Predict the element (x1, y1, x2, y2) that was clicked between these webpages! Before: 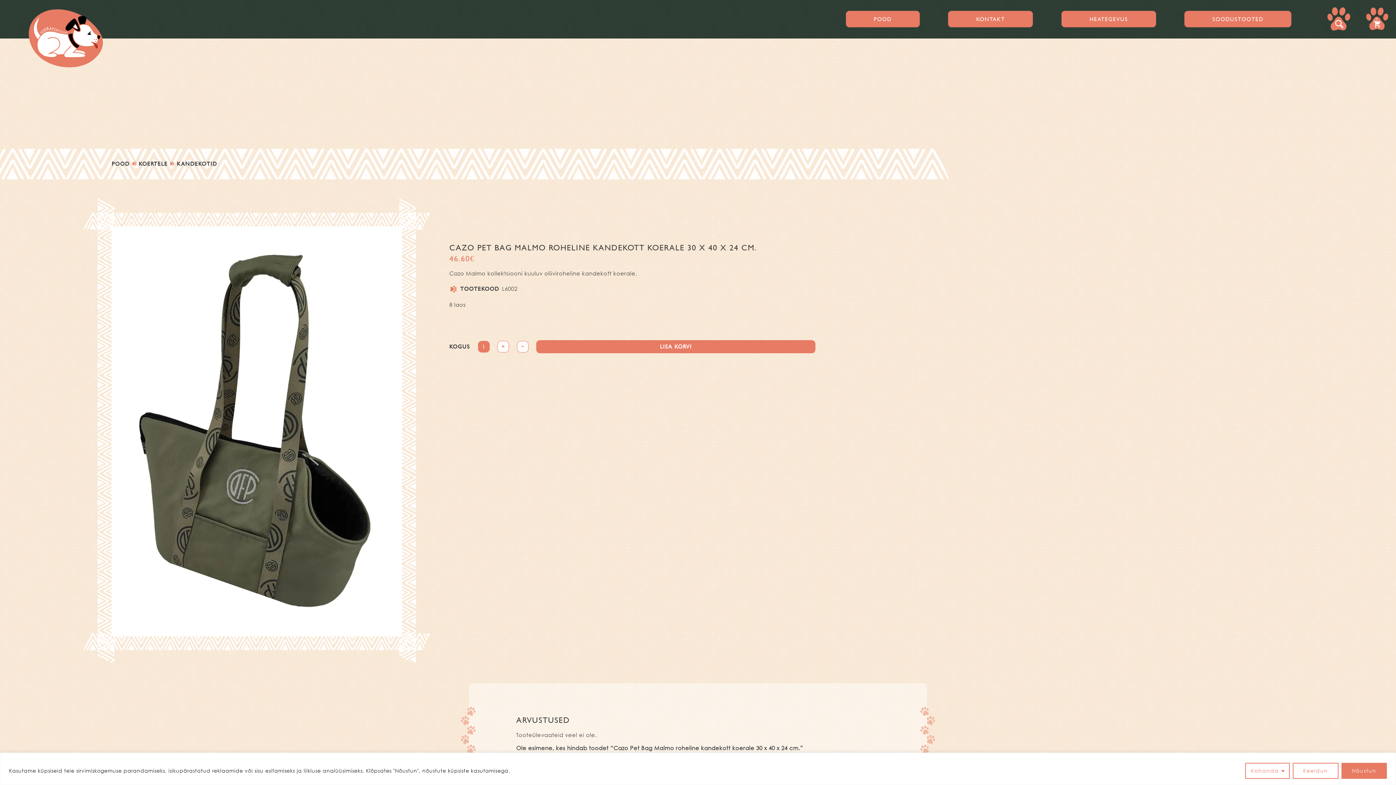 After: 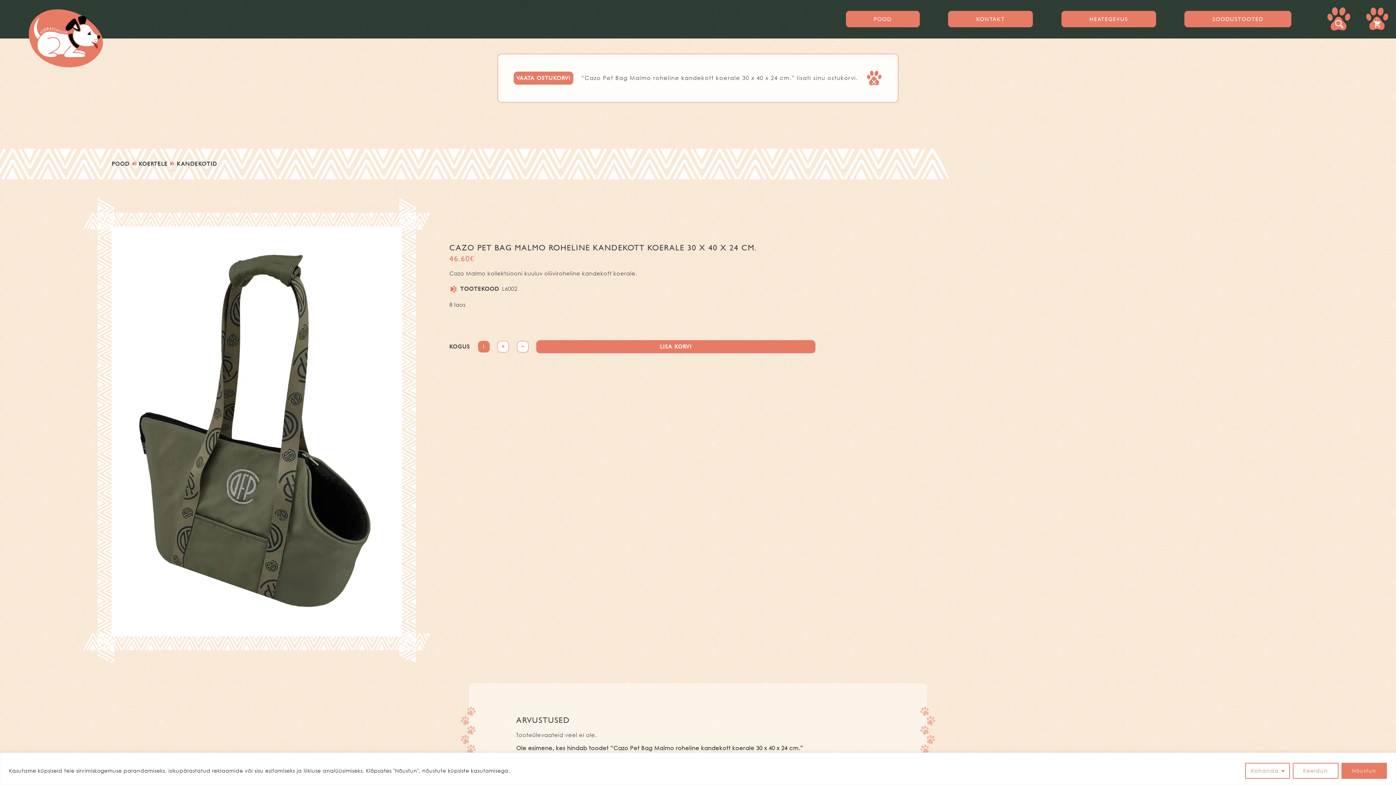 Action: label: LISA KORVI bbox: (536, 340, 815, 353)